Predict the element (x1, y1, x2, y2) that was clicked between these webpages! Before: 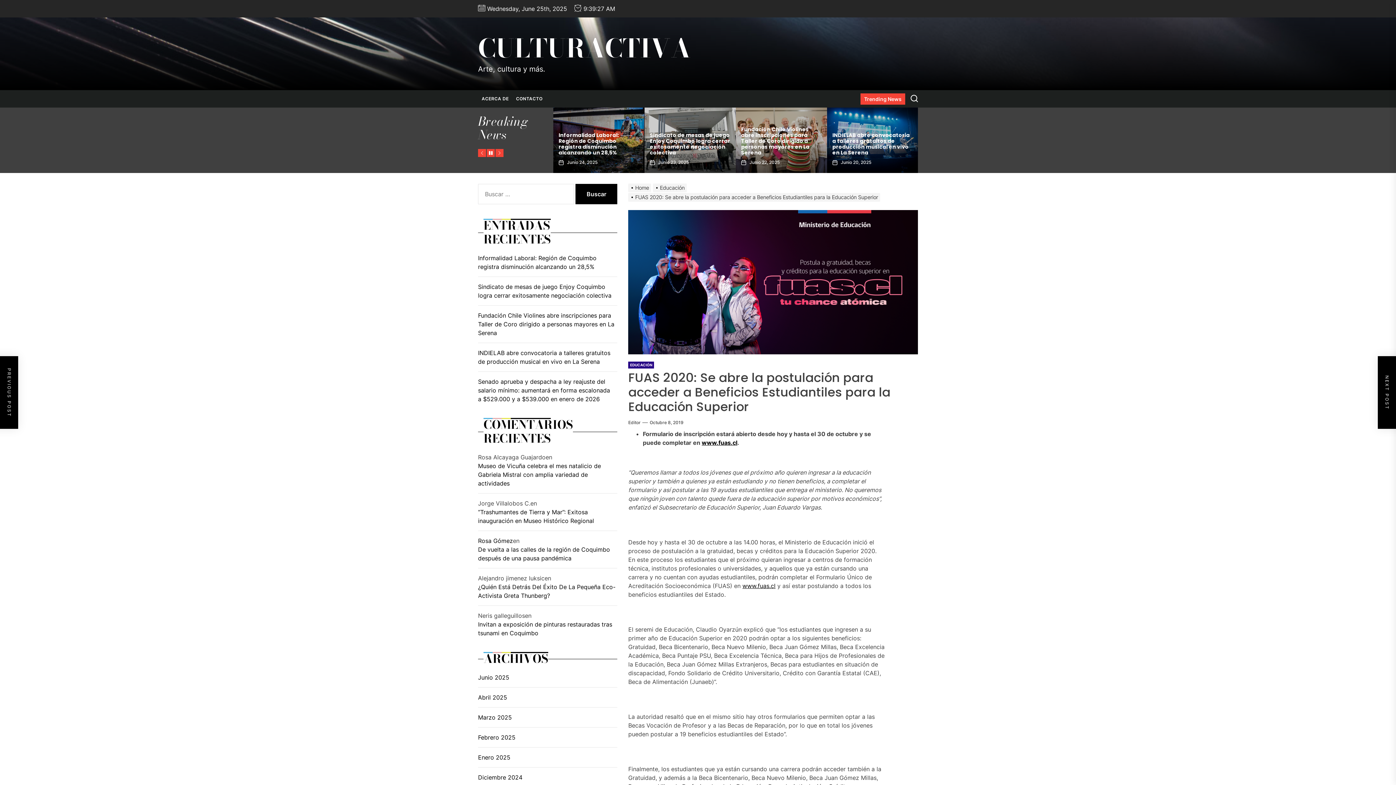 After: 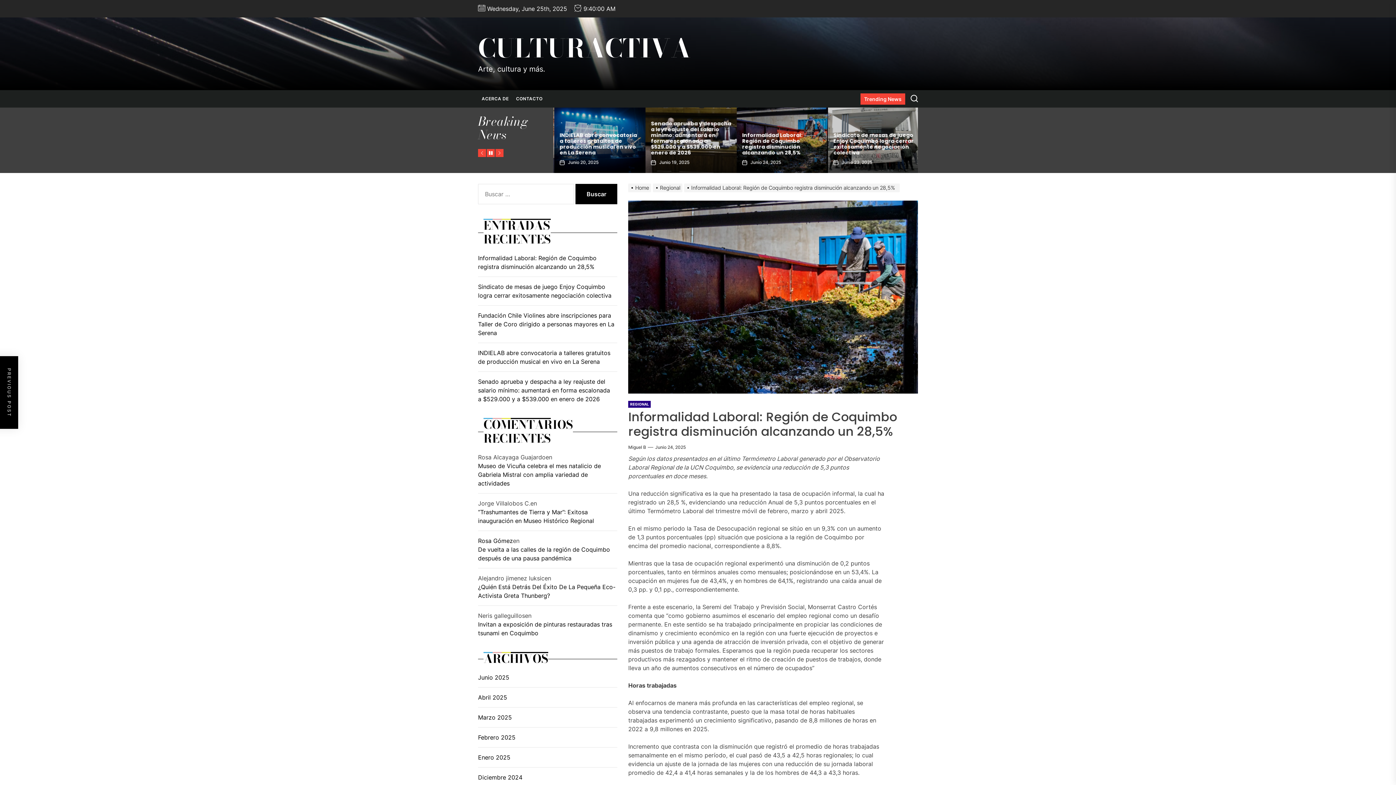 Action: label: Informalidad Laboral: Región de Coquimbo registra disminución alcanzando un 28,5%   bbox: (478, 253, 617, 271)